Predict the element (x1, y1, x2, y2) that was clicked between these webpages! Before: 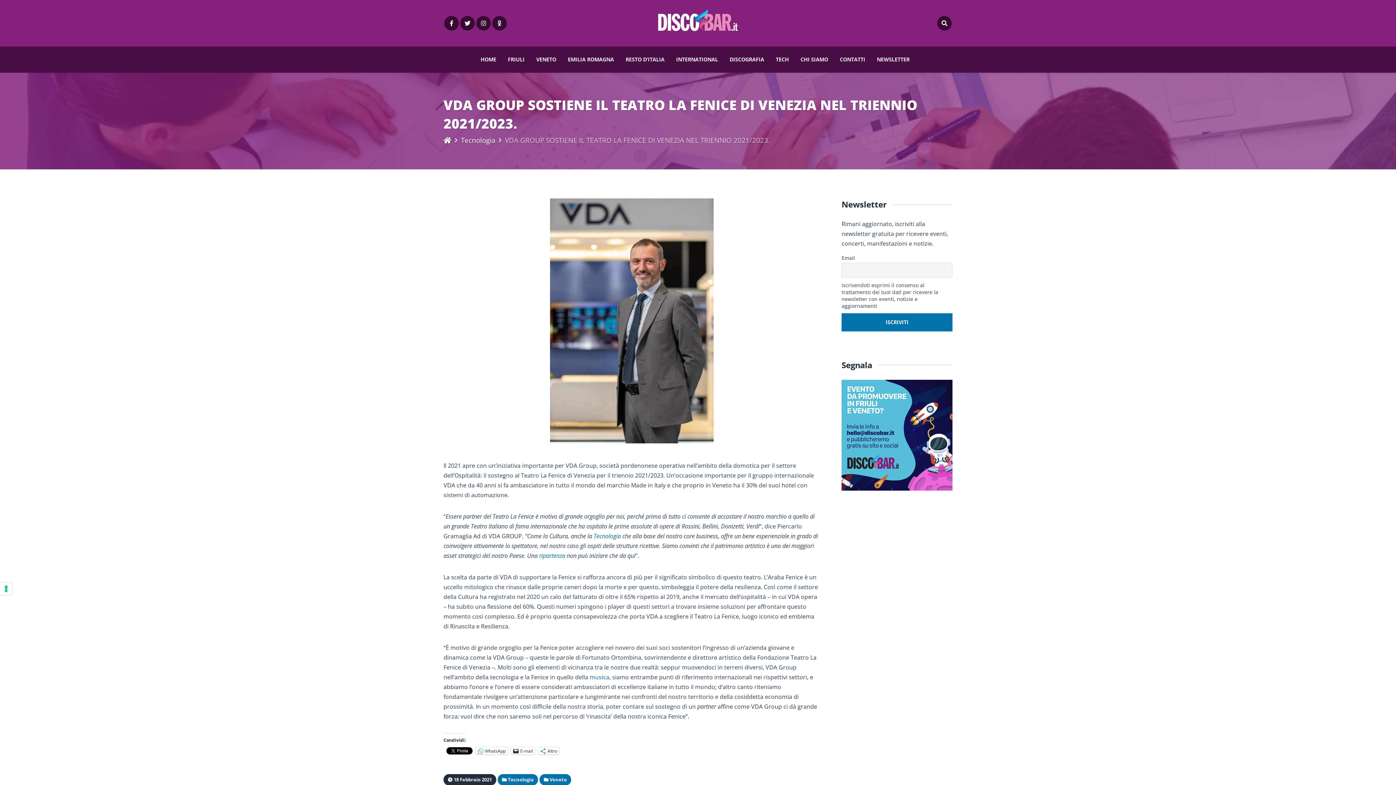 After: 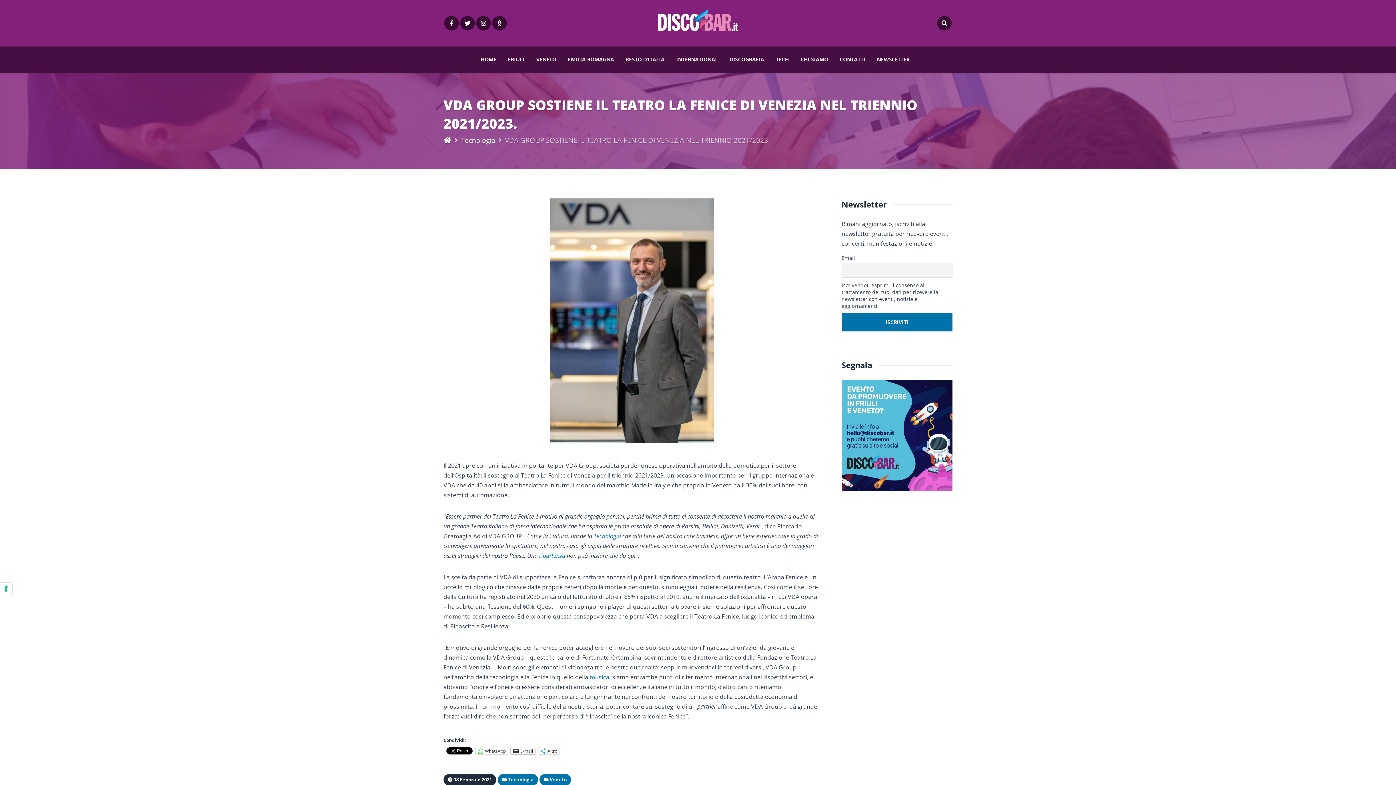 Action: bbox: (510, 747, 535, 755) label: E-mail